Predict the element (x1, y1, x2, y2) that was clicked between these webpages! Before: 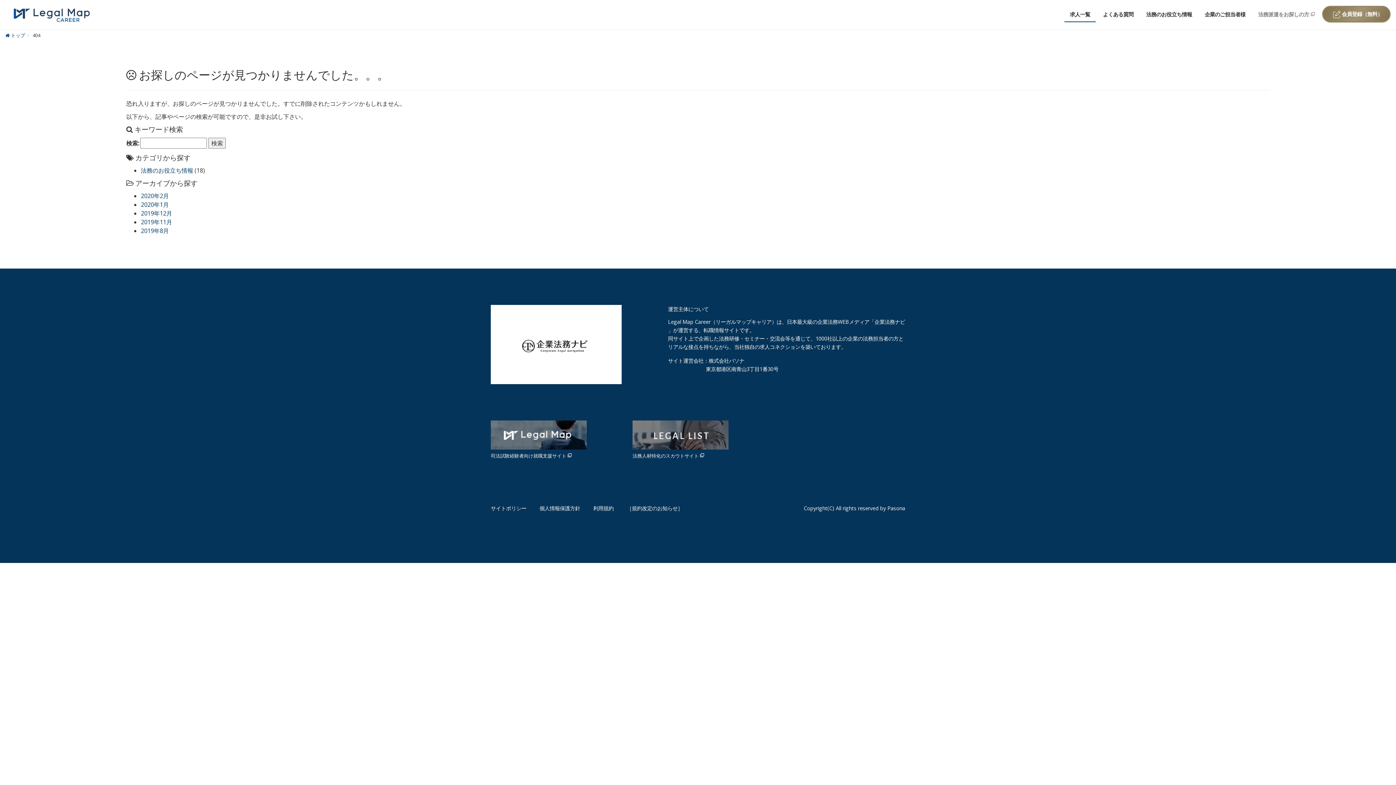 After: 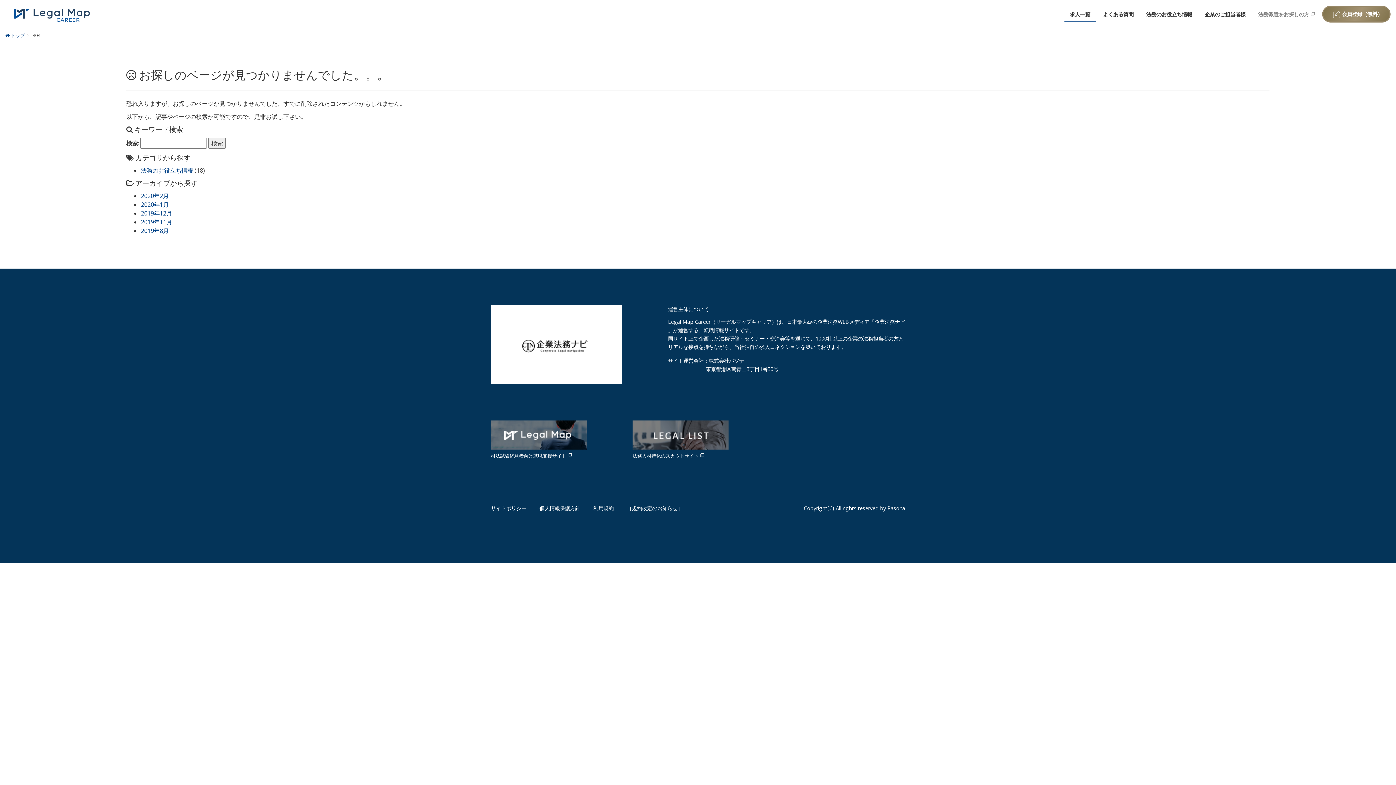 Action: bbox: (516, 340, 595, 347)